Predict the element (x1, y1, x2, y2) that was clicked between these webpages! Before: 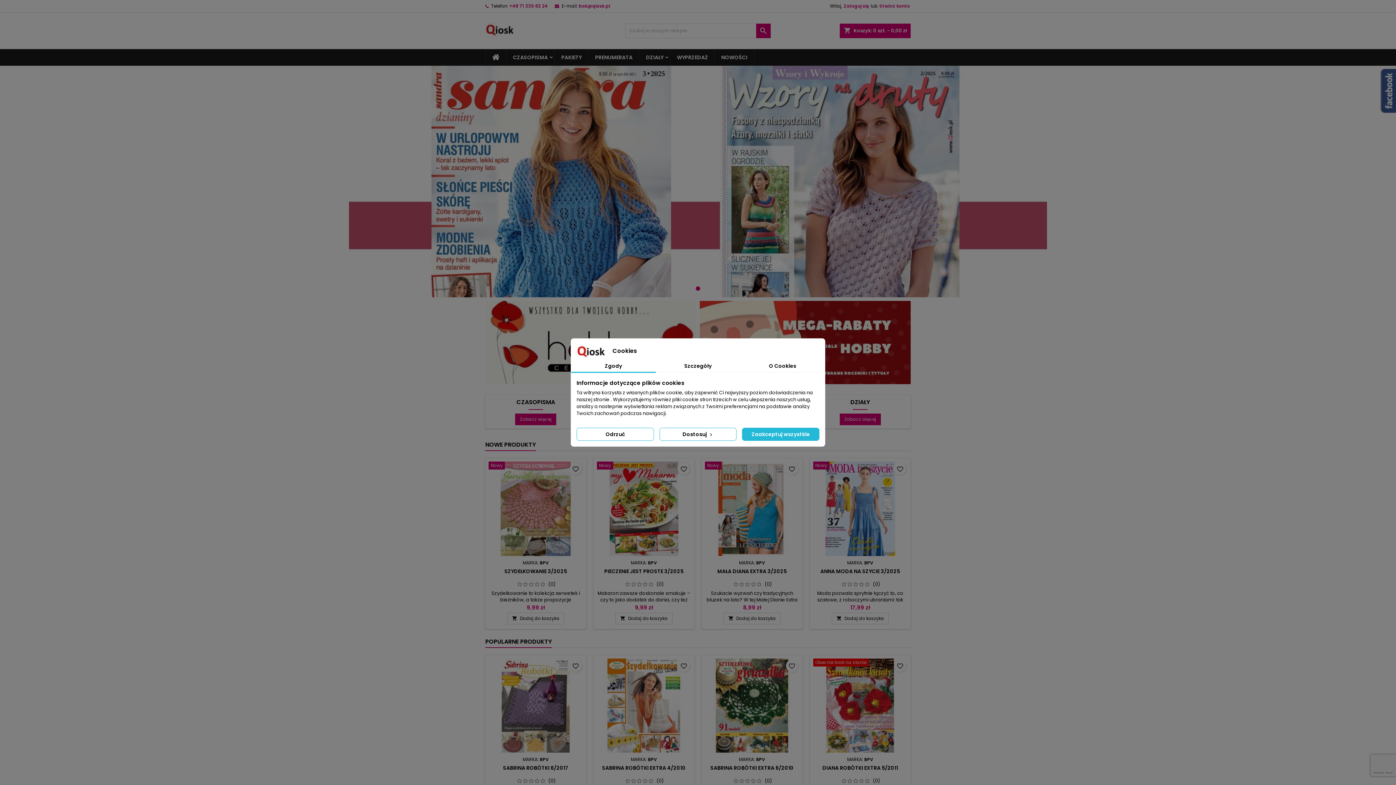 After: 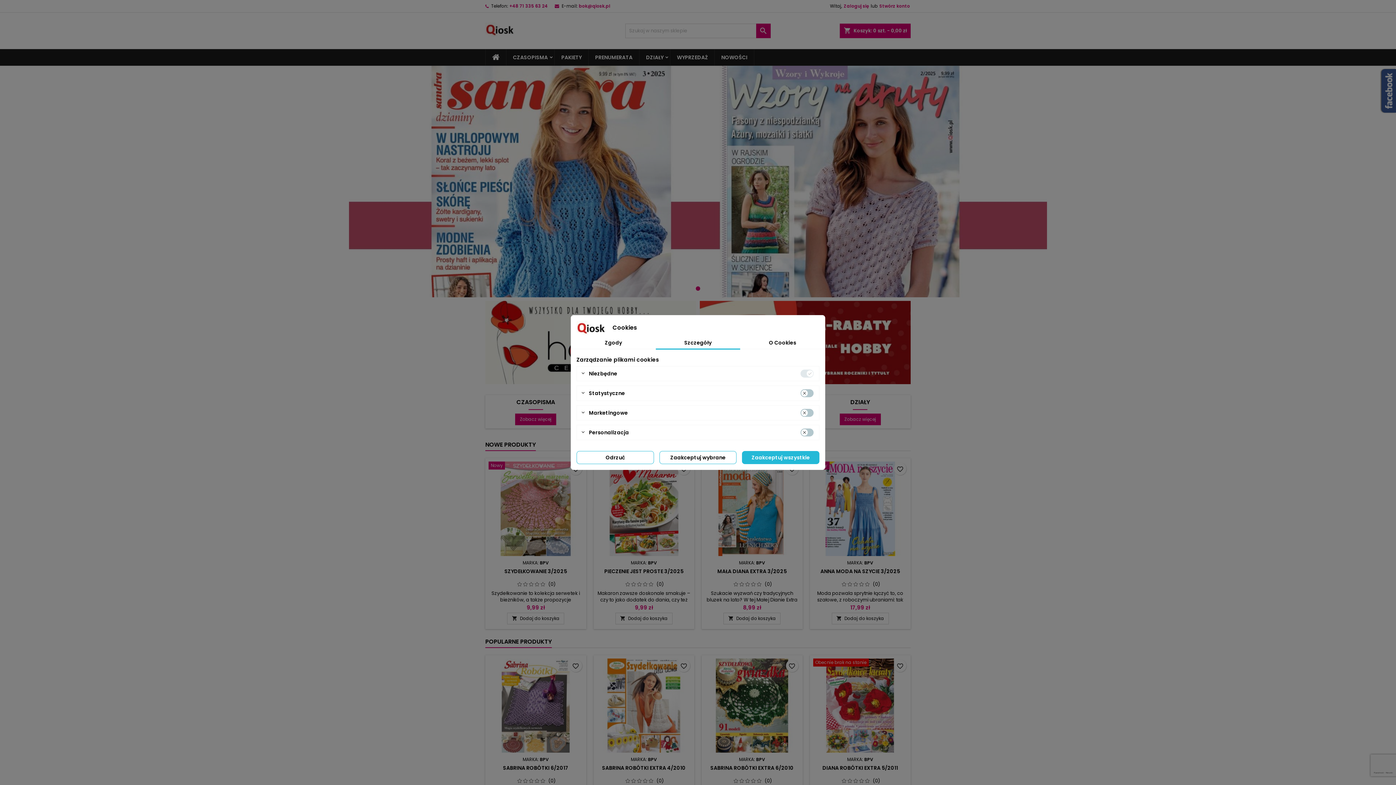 Action: bbox: (659, 428, 736, 441) label: Dostosuj 